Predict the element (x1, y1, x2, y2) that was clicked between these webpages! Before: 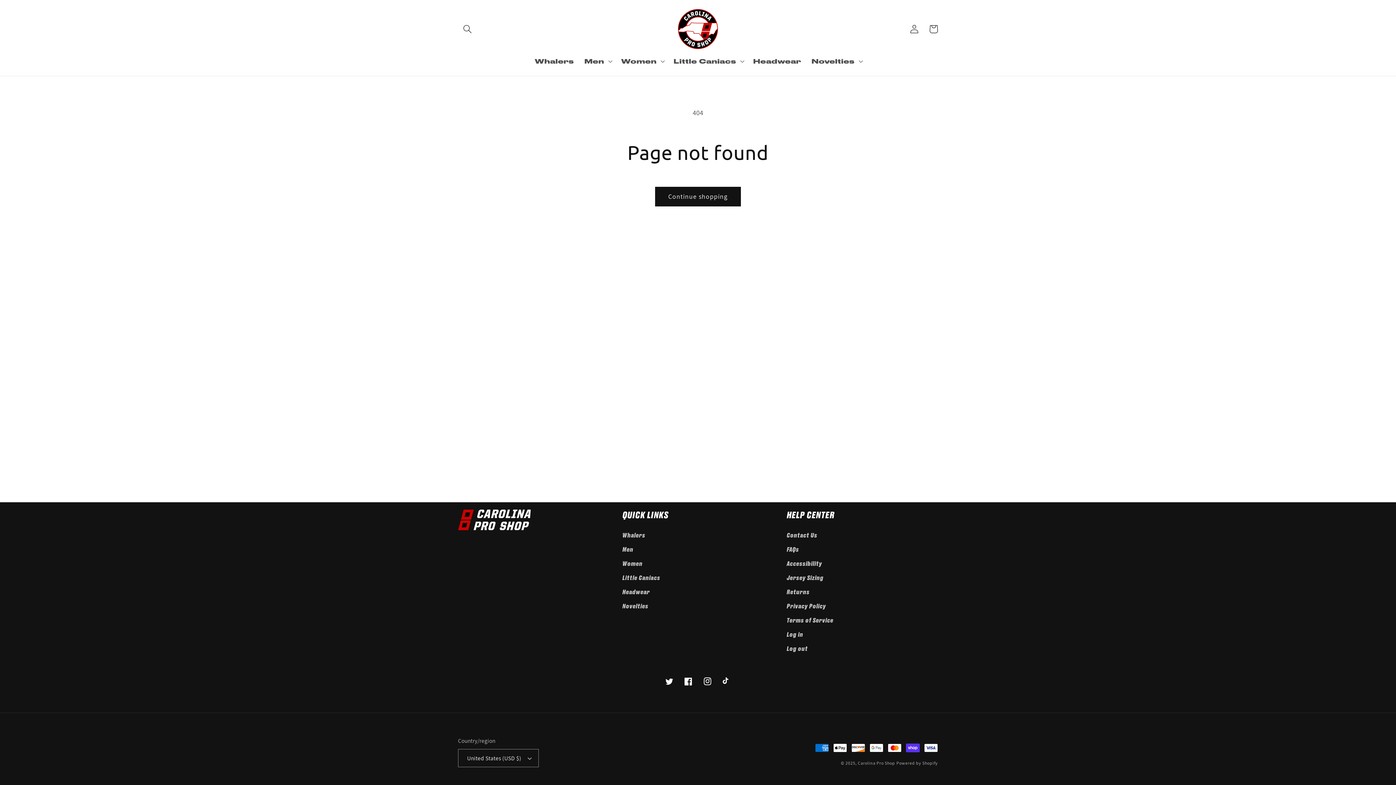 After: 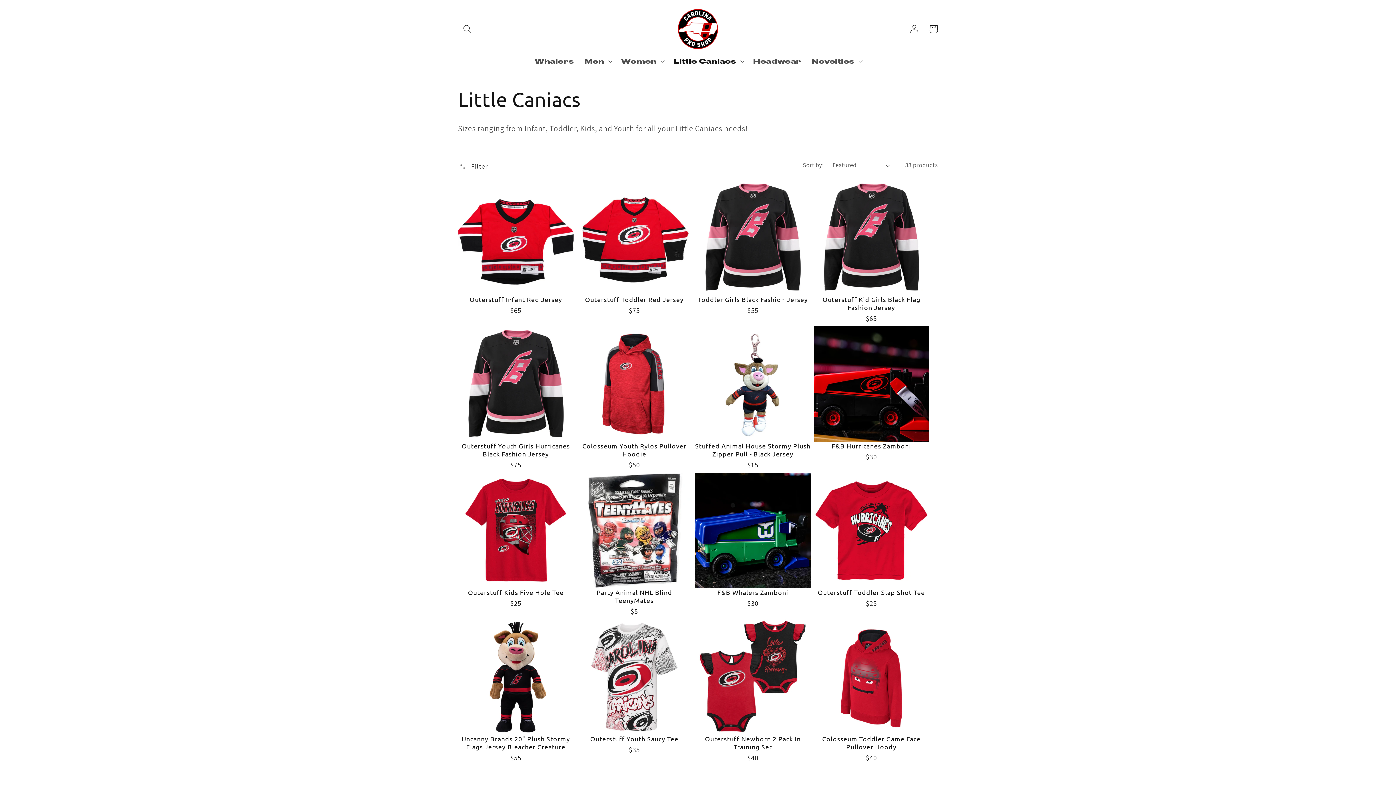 Action: label: Little Caniacs bbox: (622, 571, 660, 585)